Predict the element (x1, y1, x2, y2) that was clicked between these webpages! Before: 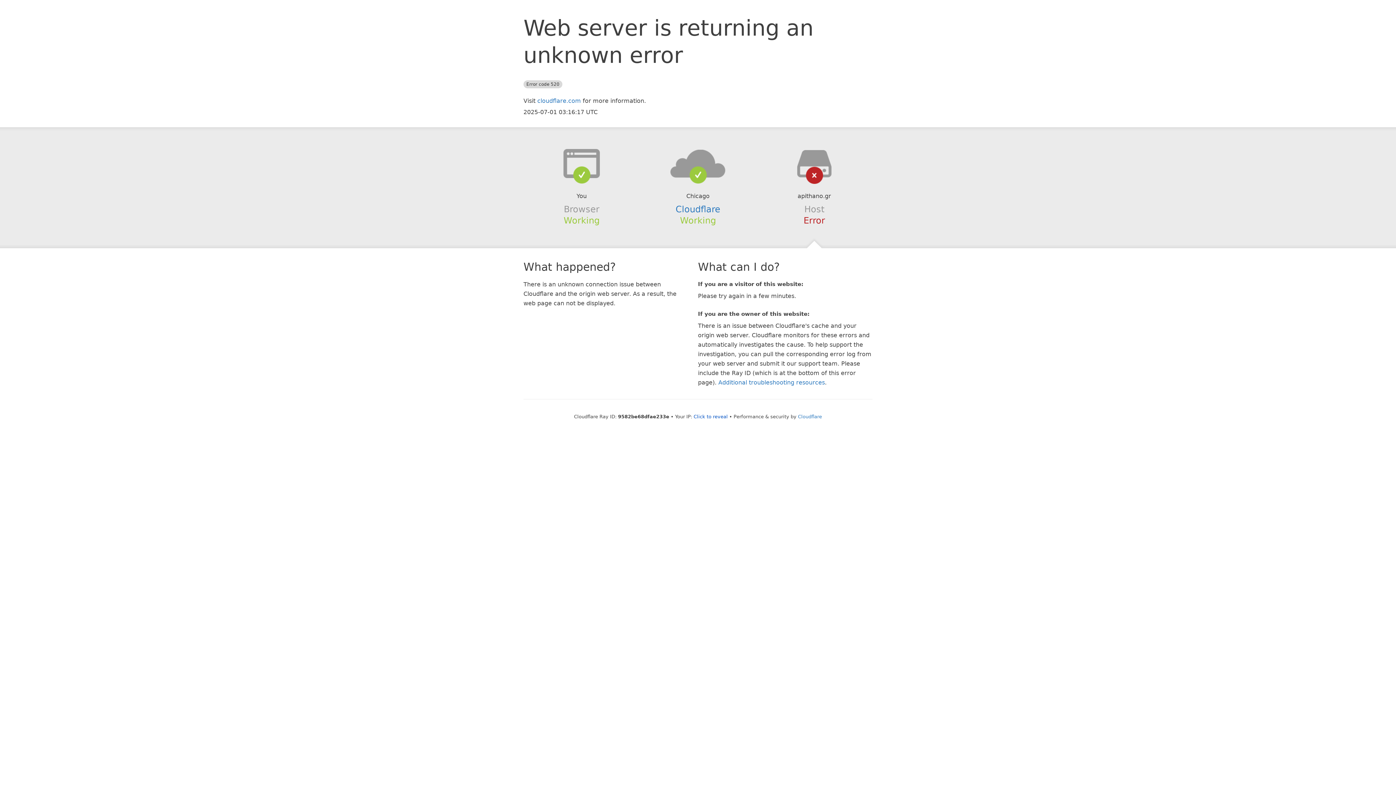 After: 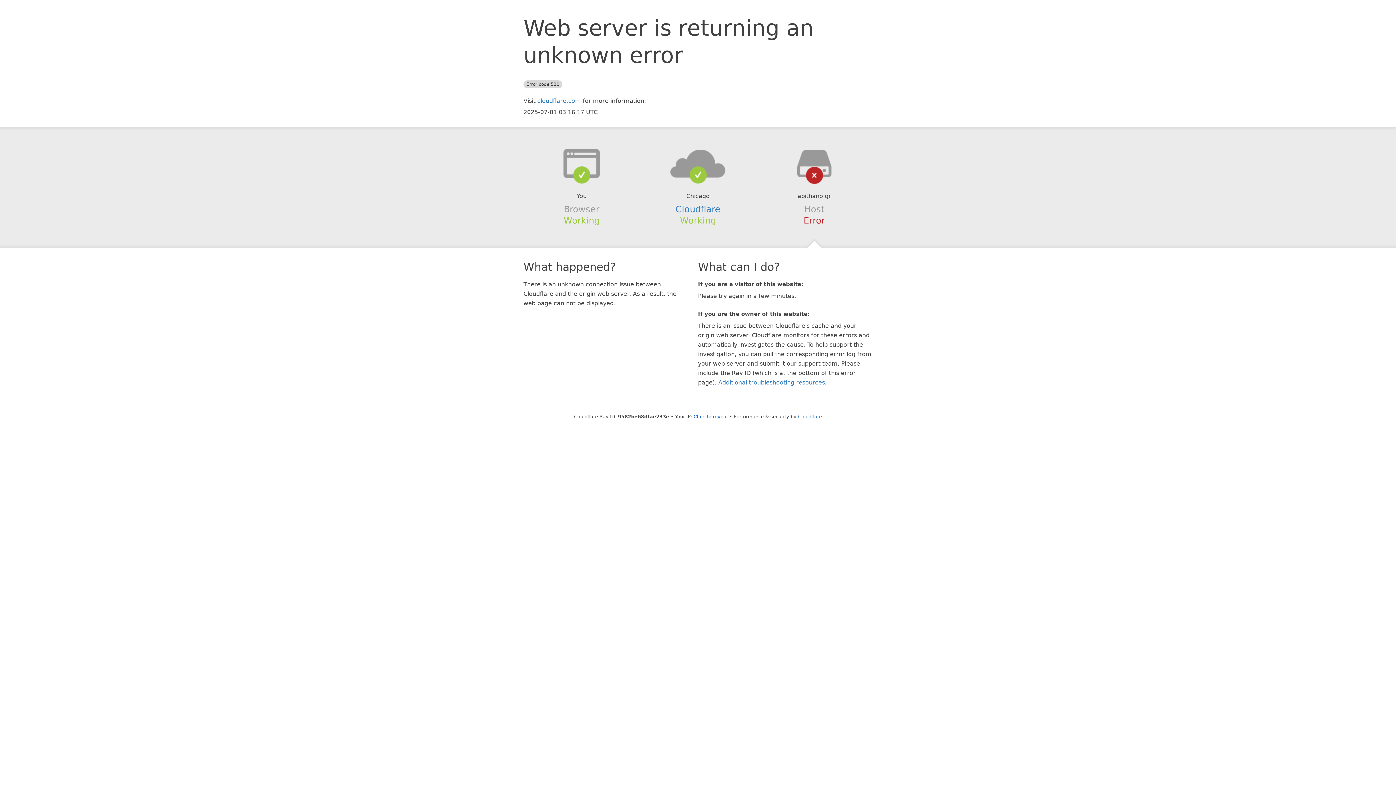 Action: bbox: (639, 148, 756, 178)